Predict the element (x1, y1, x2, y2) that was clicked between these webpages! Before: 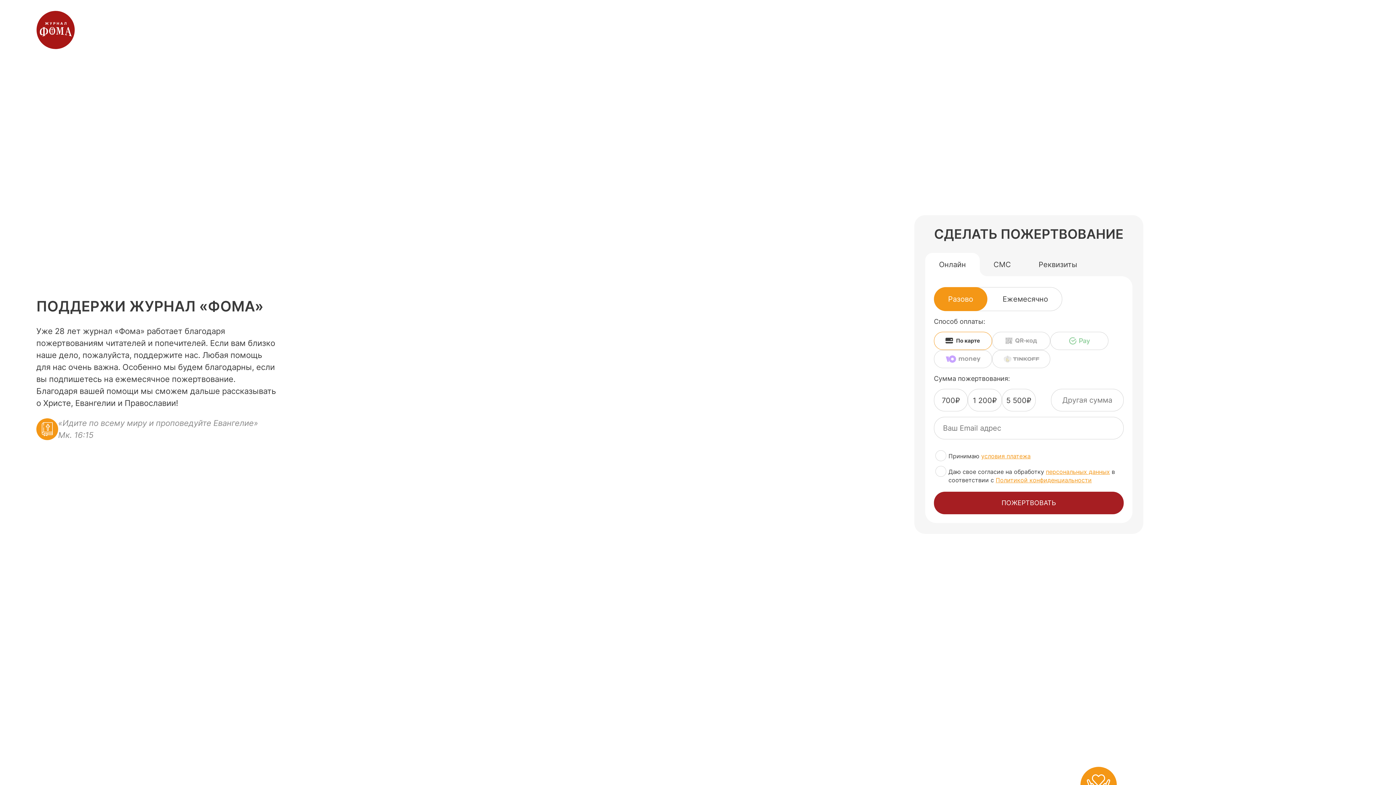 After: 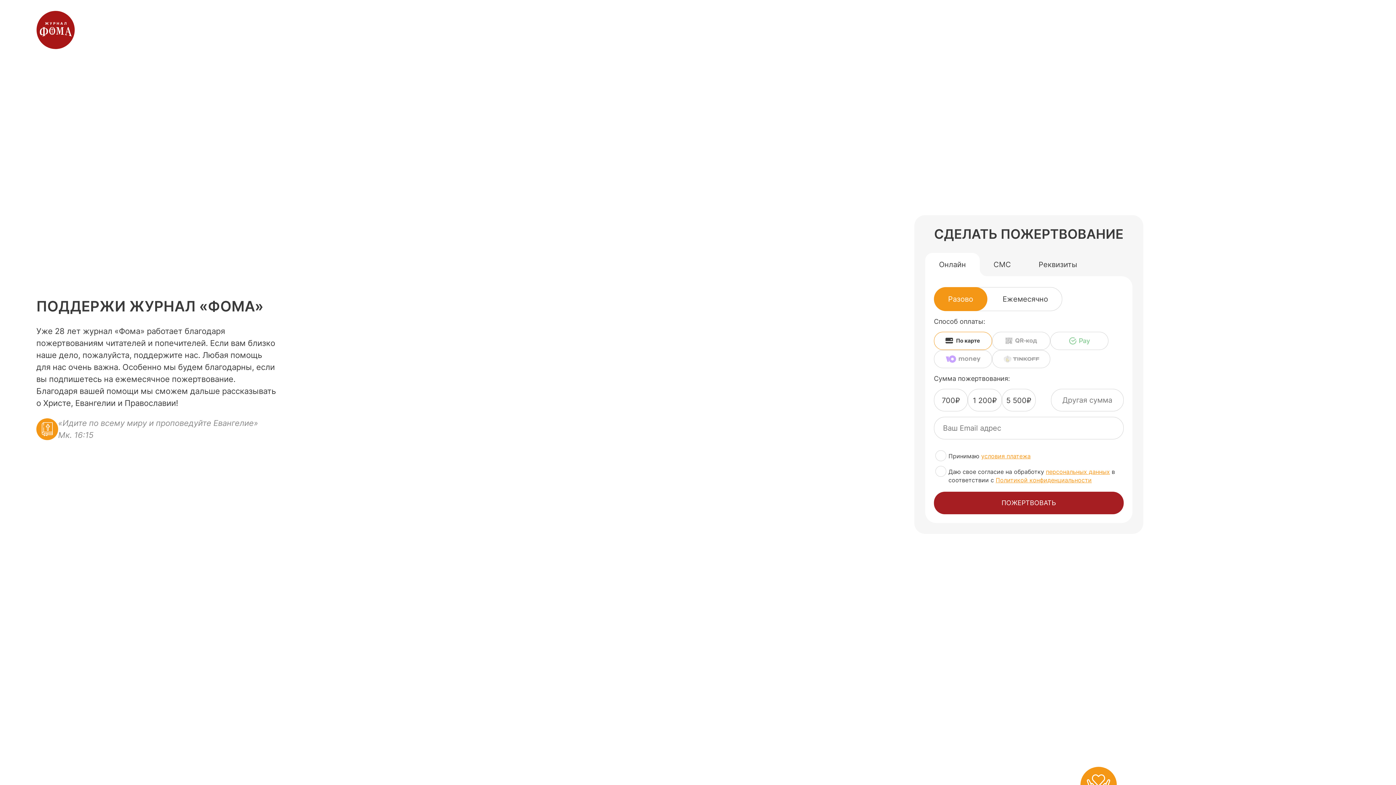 Action: bbox: (981, 452, 1030, 459) label: условия платежа